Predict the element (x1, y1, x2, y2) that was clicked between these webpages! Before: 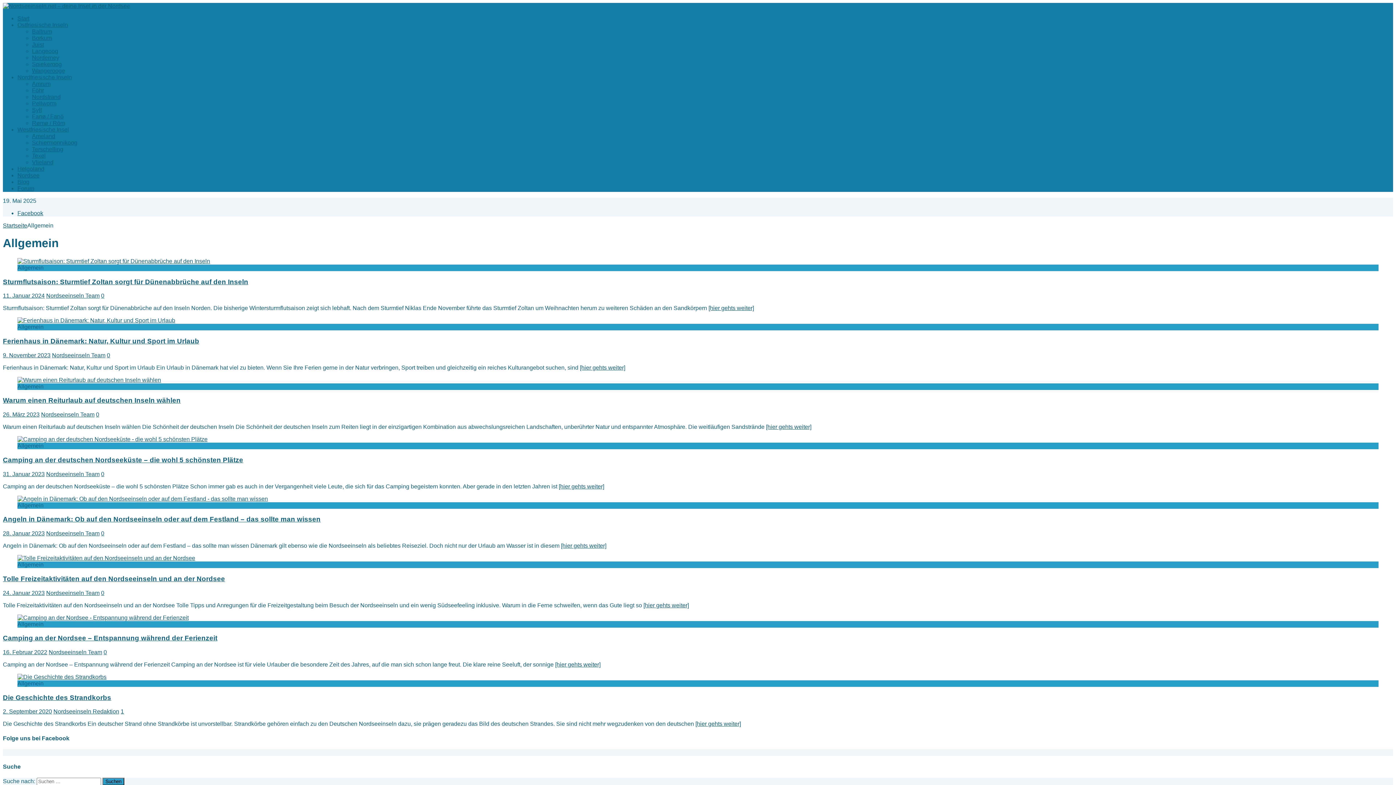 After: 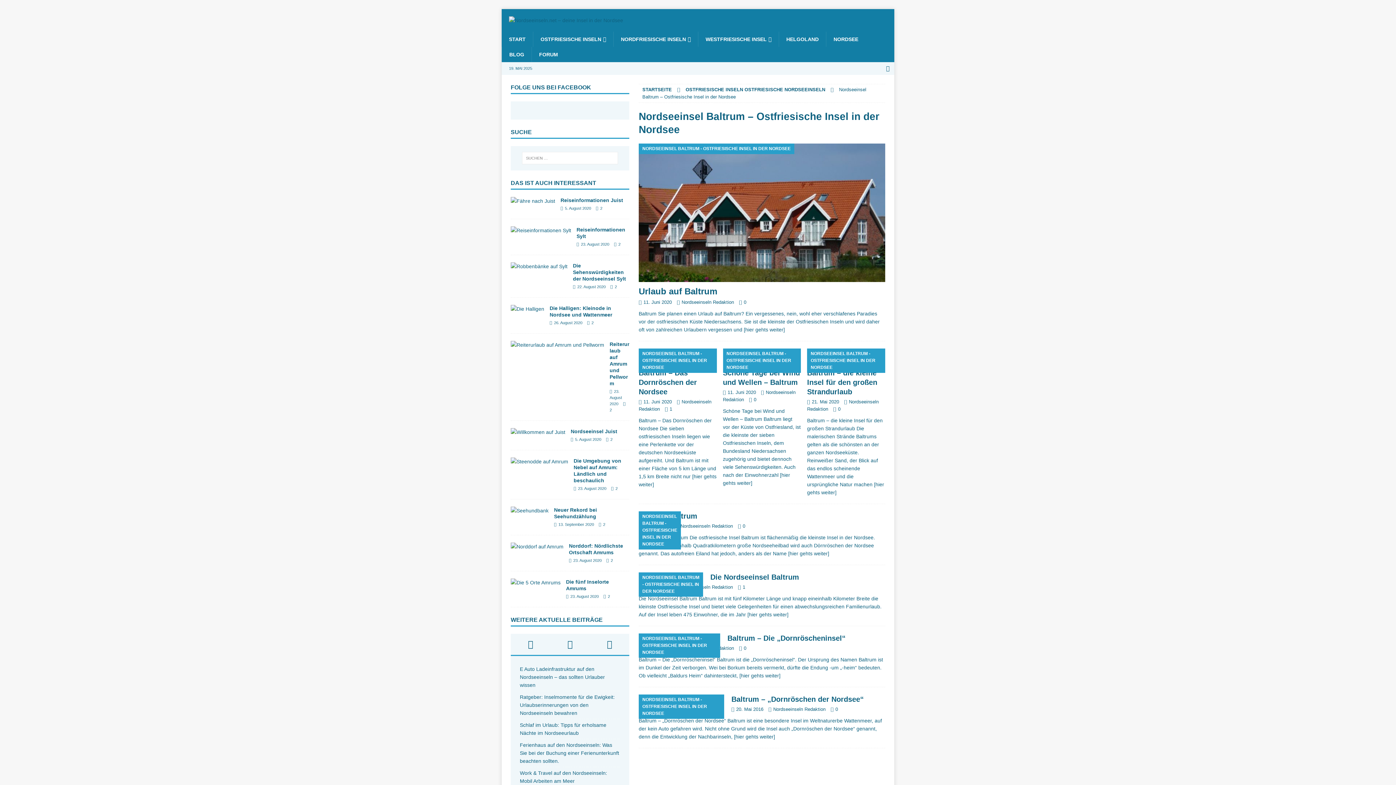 Action: label: Baltrum bbox: (32, 28, 52, 34)